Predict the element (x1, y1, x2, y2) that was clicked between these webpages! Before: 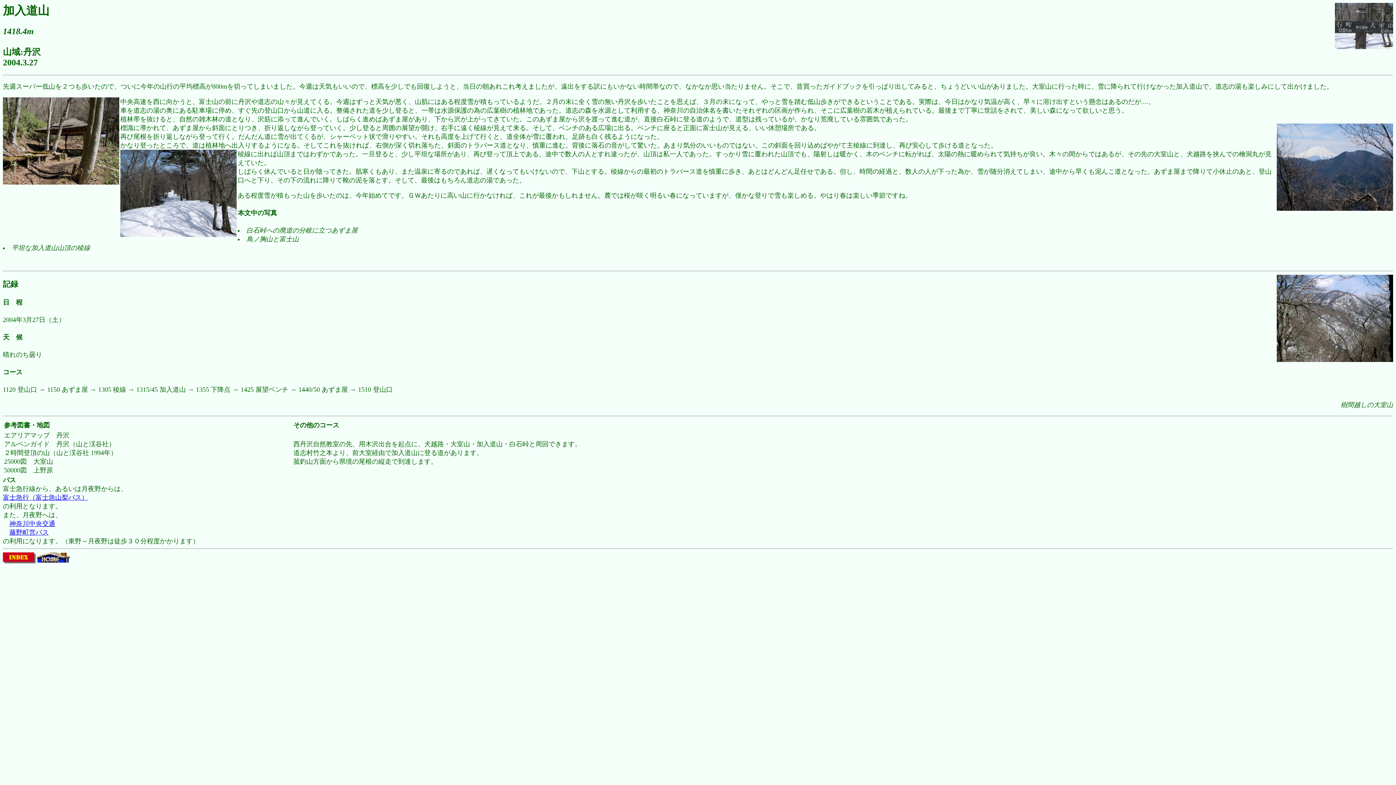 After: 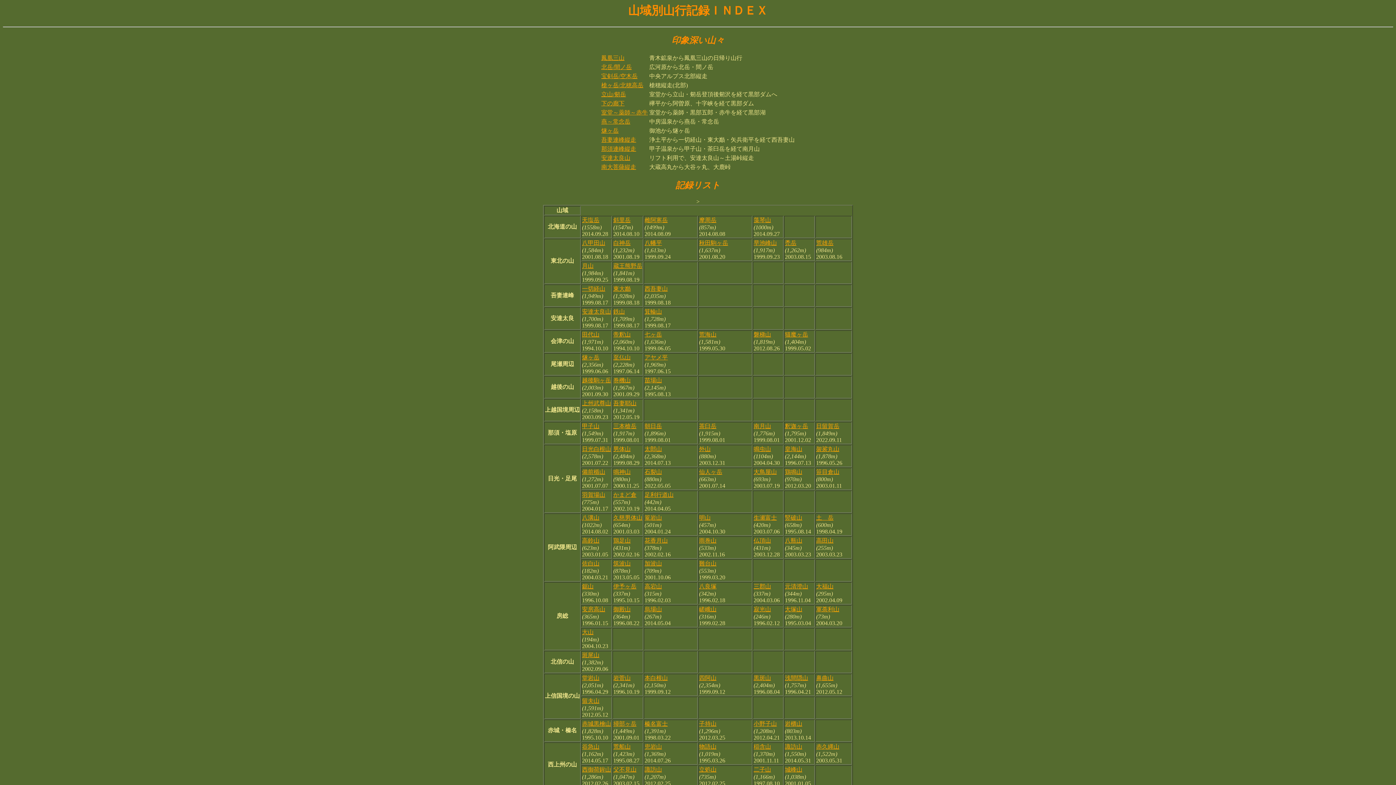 Action: bbox: (2, 558, 35, 564)